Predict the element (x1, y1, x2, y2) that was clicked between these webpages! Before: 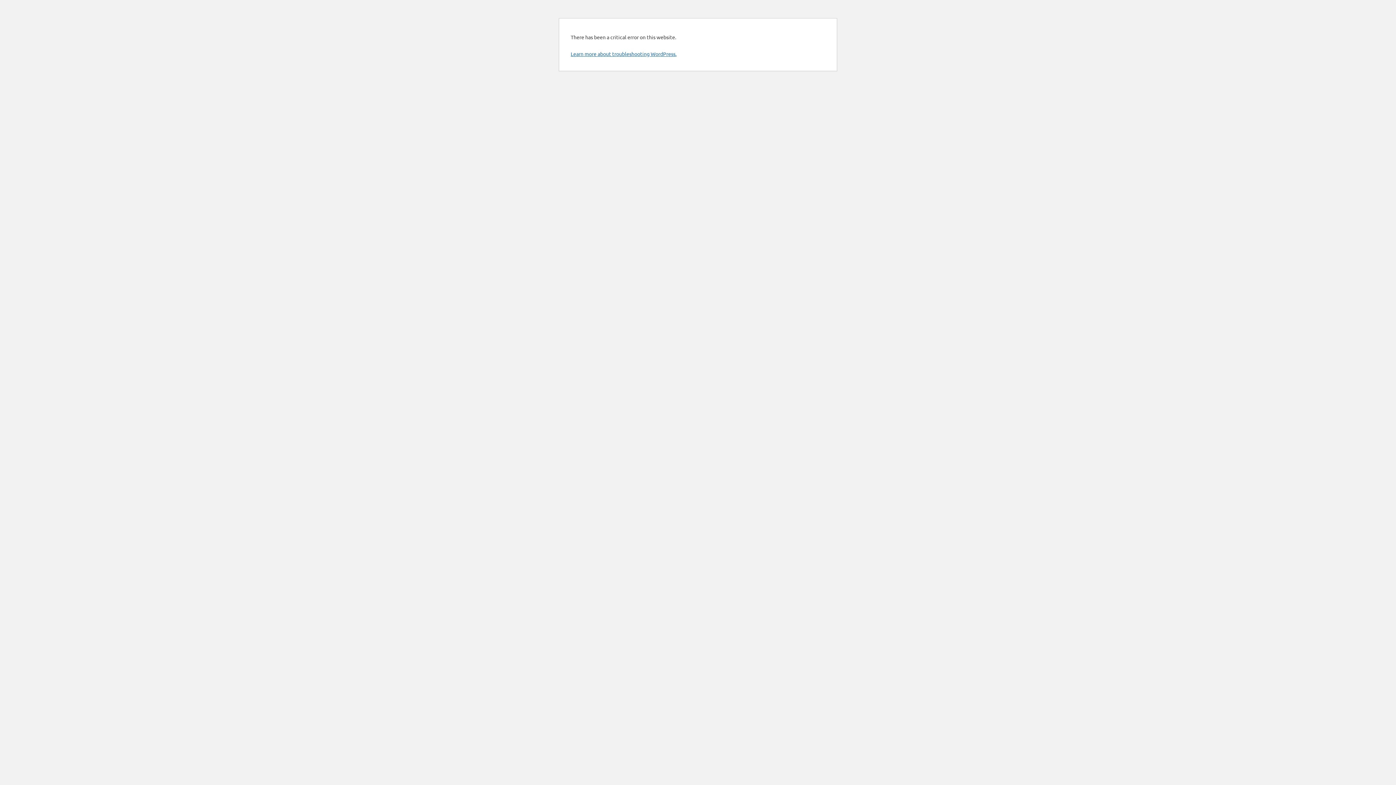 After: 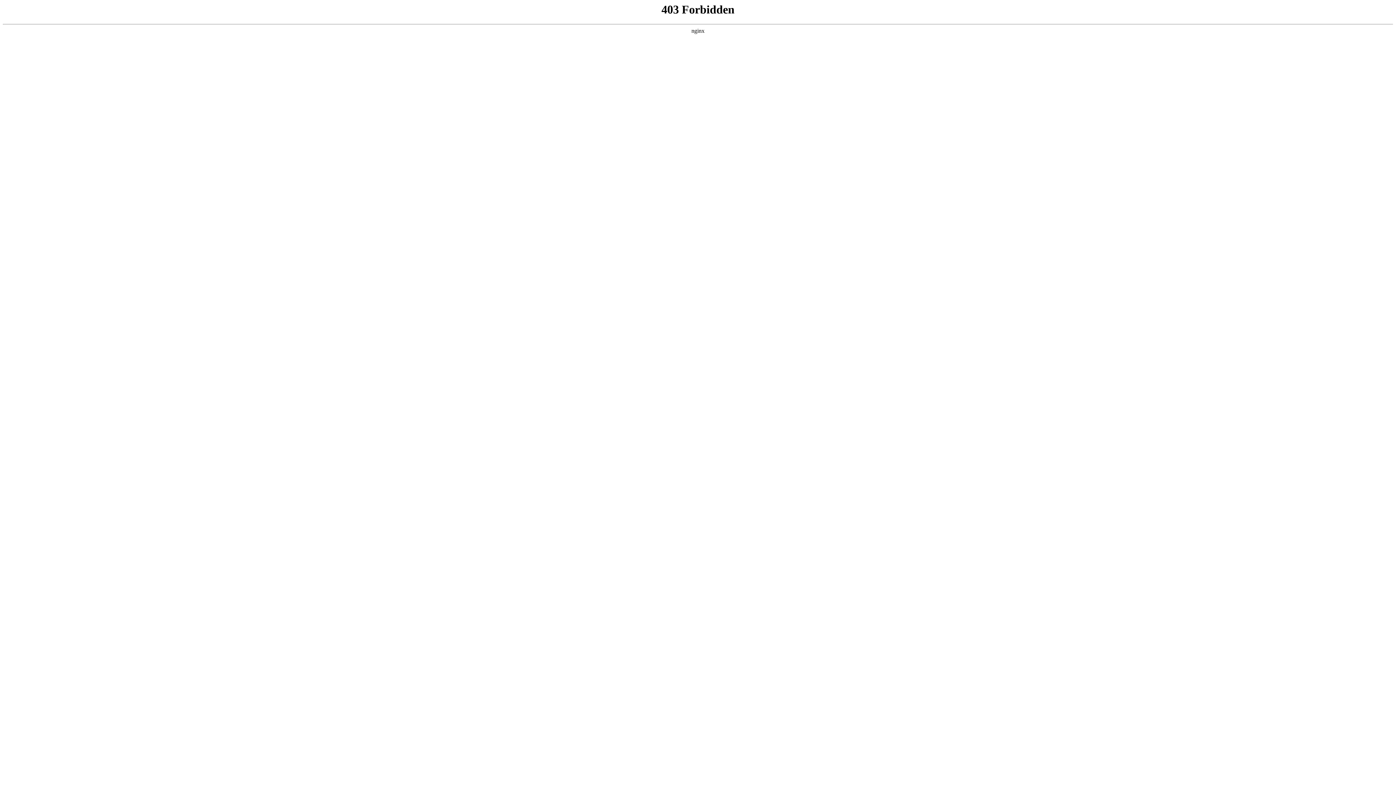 Action: bbox: (570, 50, 676, 57) label: Learn more about troubleshooting WordPress.